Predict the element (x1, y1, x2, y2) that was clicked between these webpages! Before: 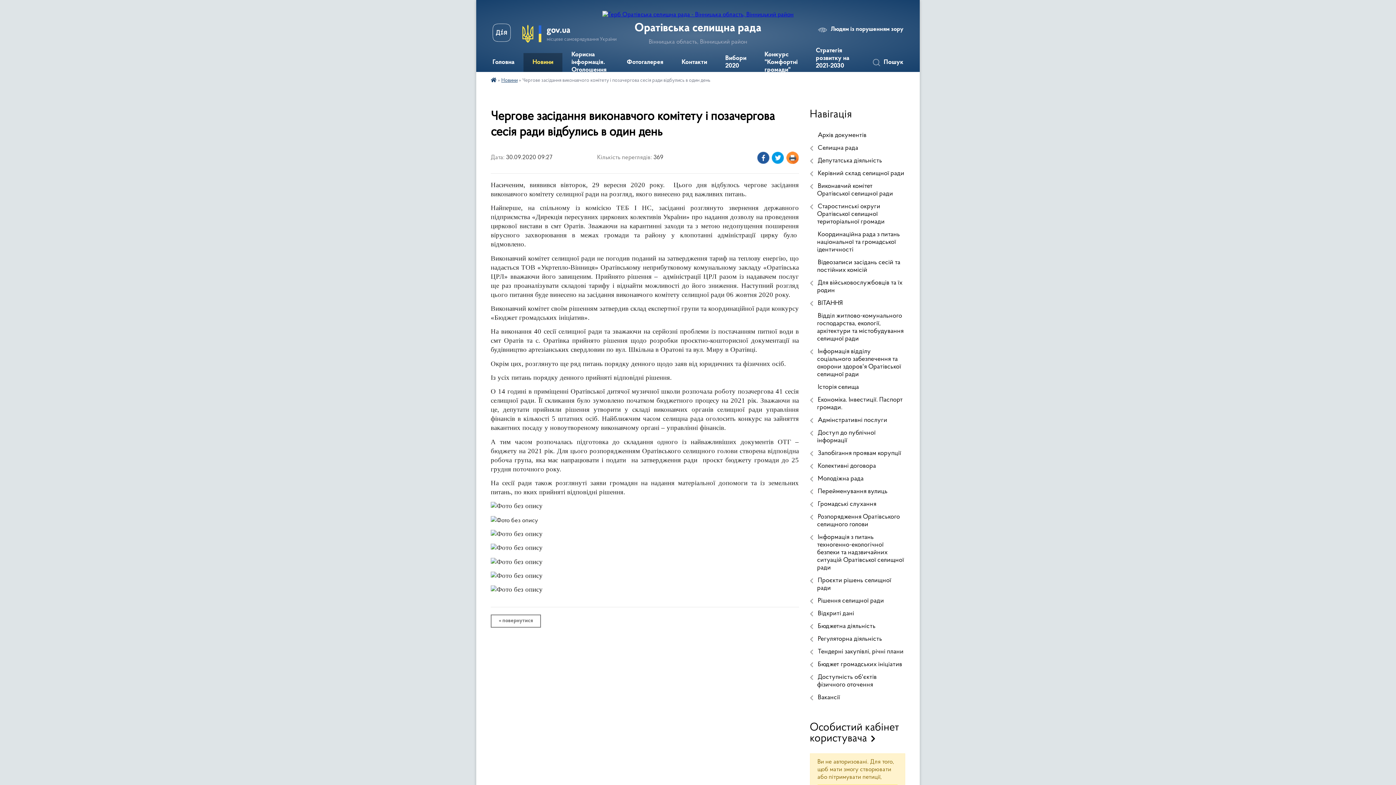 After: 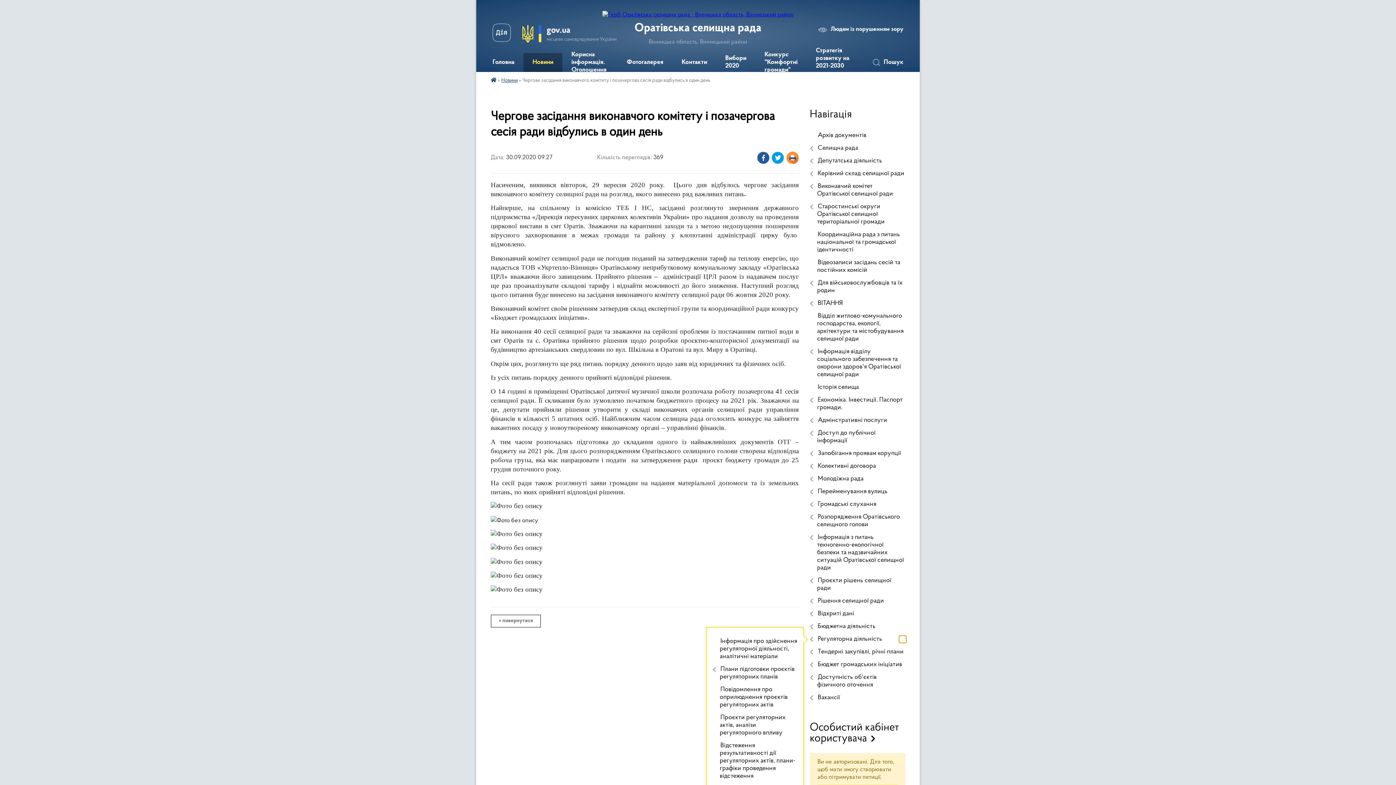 Action: label: Показати підменю bbox: (899, 636, 906, 643)